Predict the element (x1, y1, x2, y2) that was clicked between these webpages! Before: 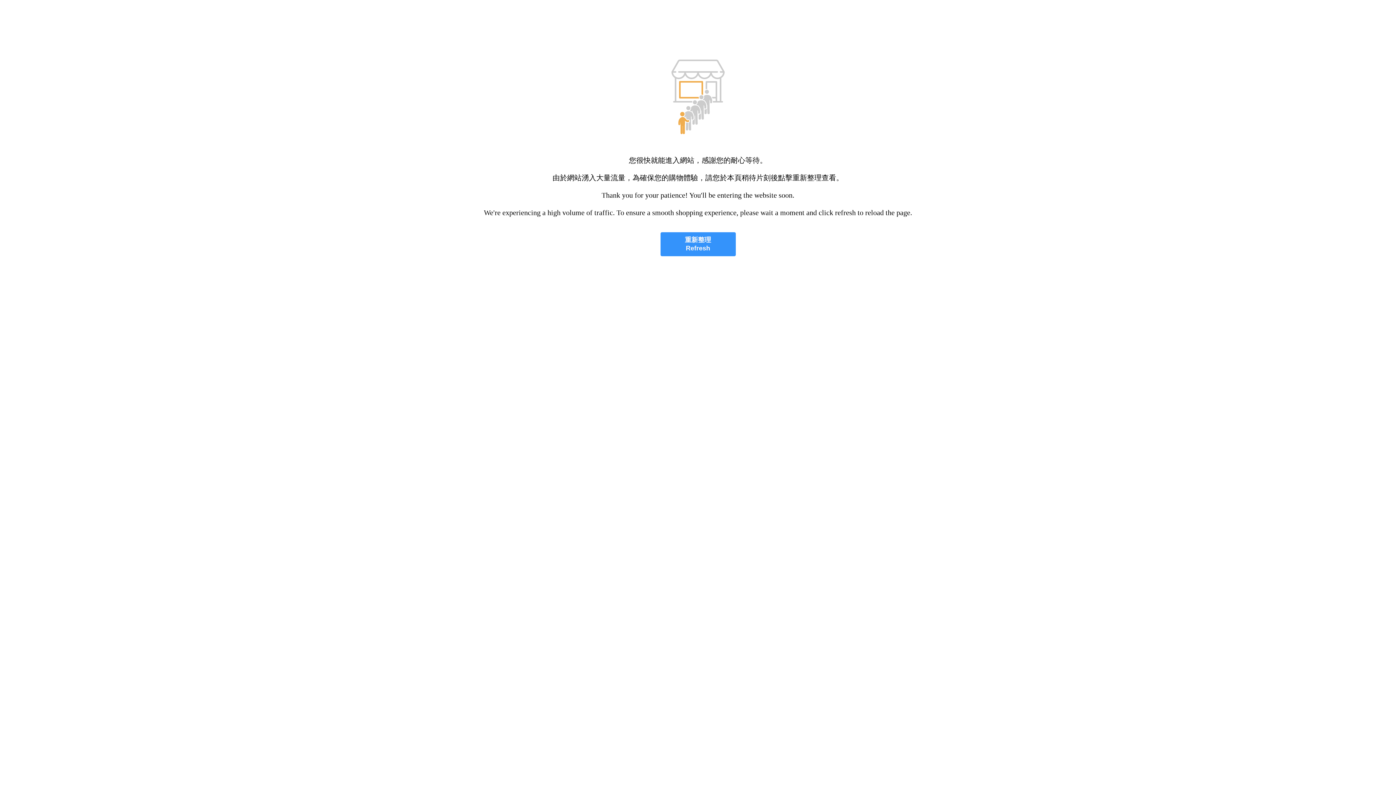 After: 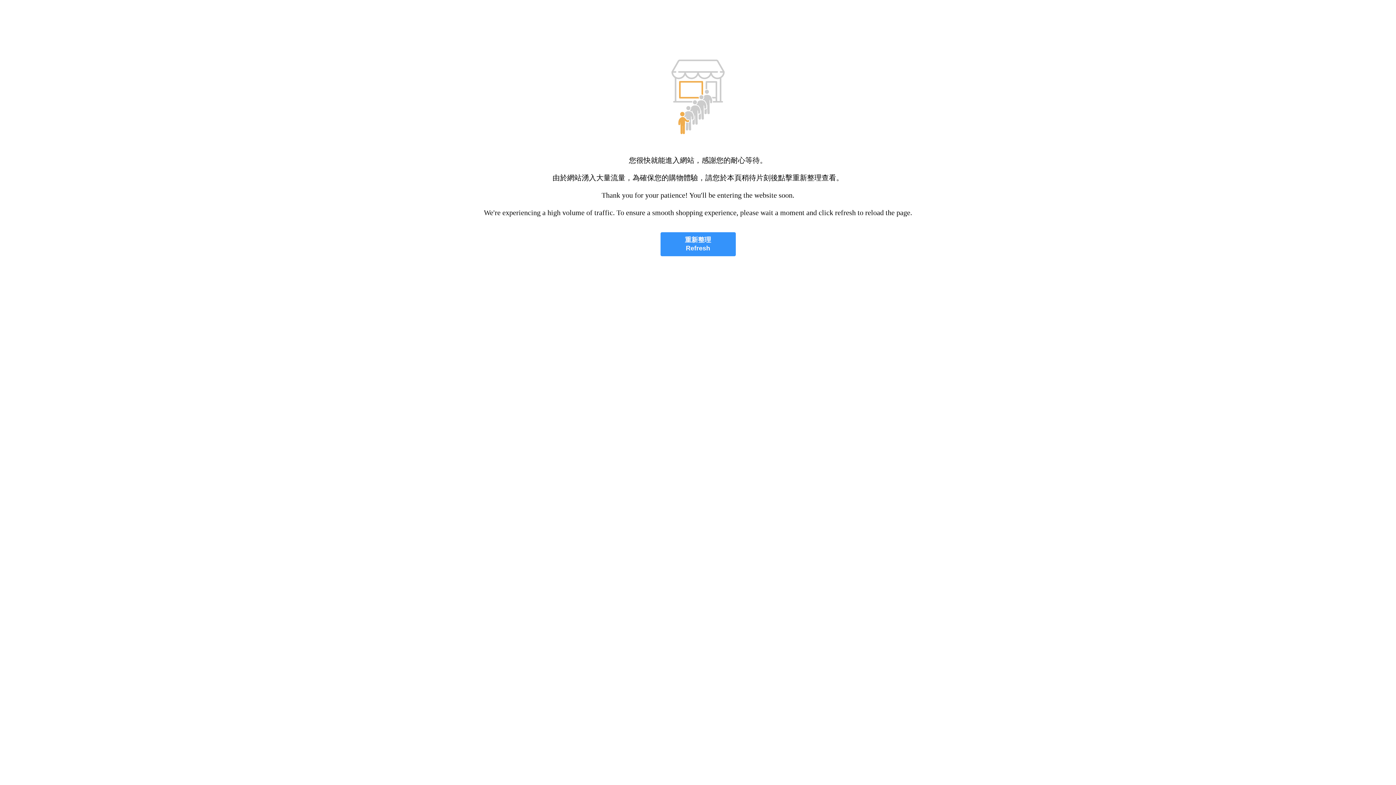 Action: label: 重新整理
Refresh bbox: (660, 232, 735, 256)